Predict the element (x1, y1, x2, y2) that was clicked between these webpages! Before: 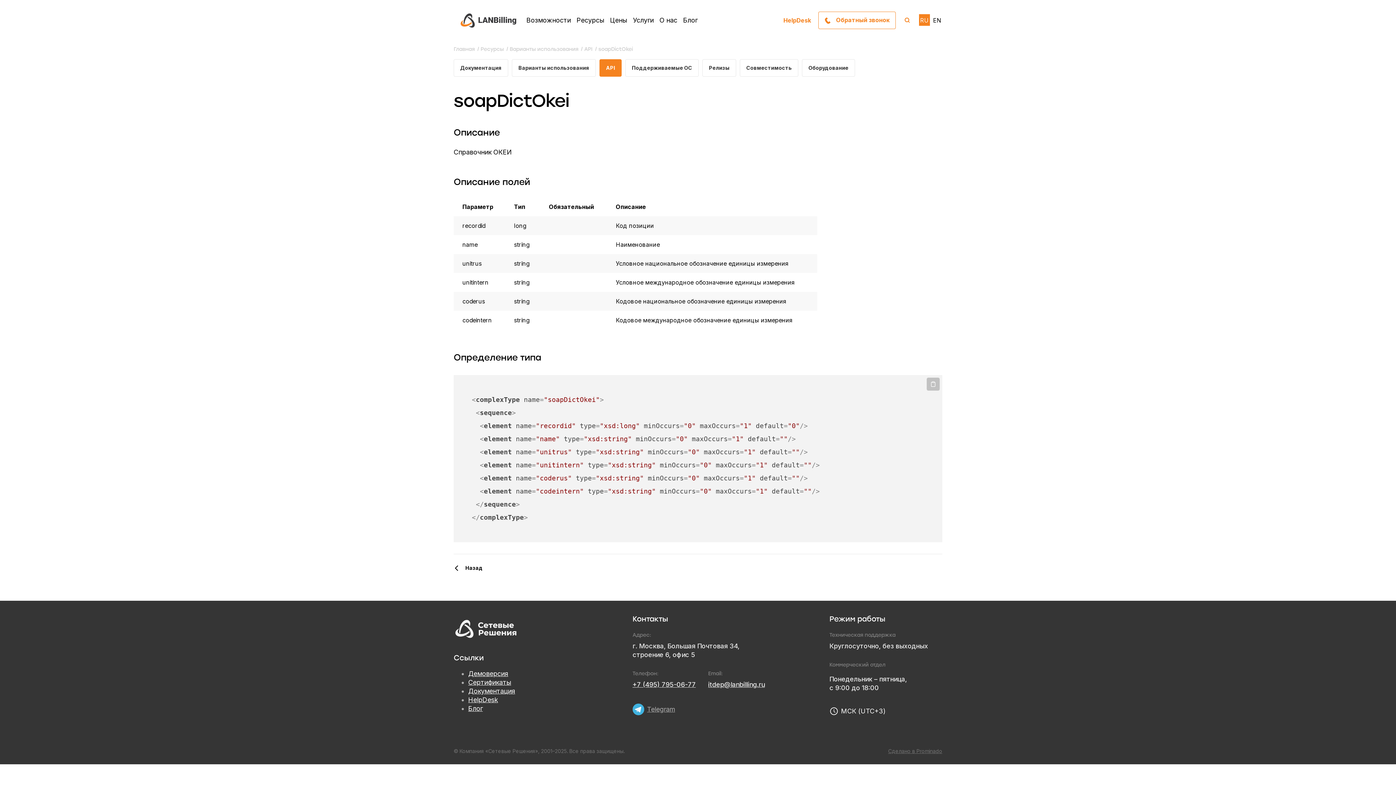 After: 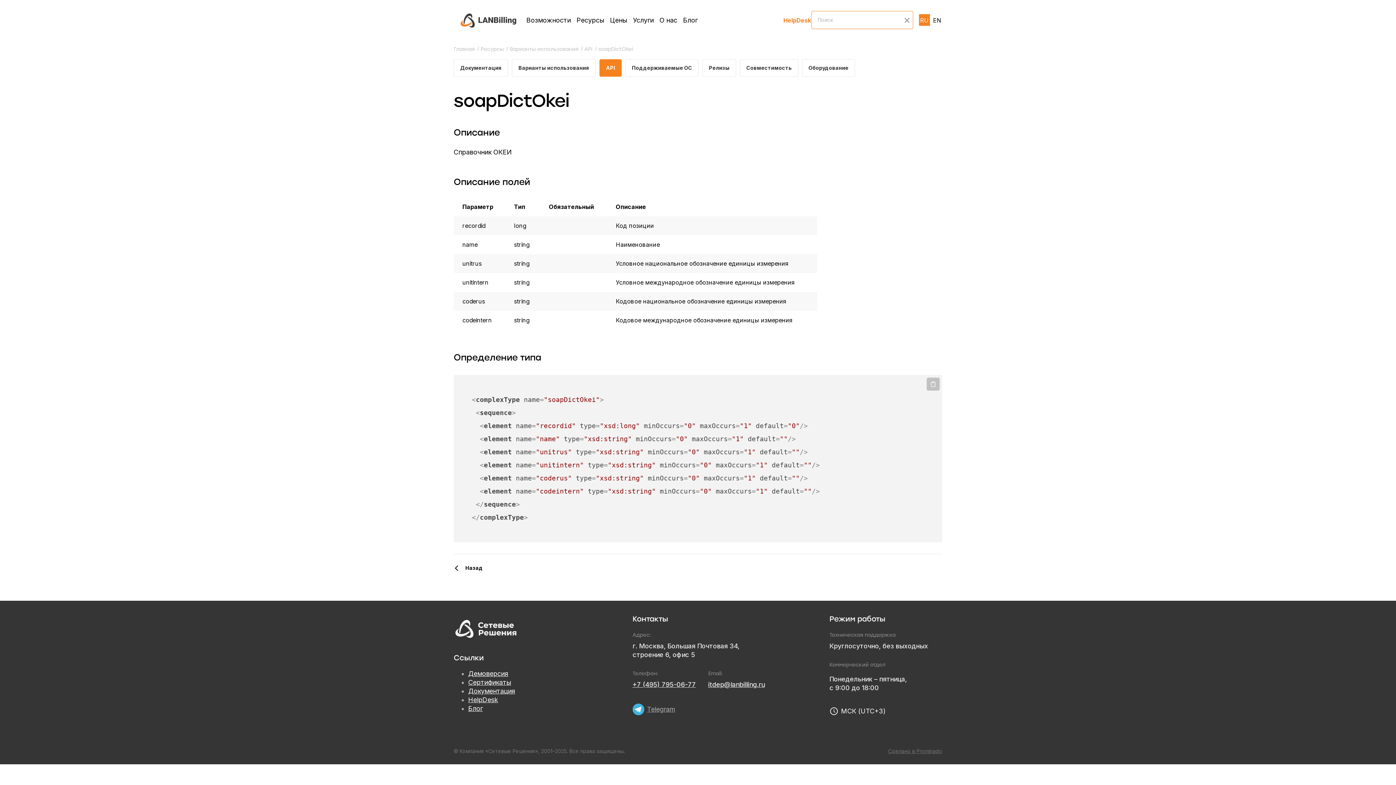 Action: bbox: (901, 14, 912, 26)